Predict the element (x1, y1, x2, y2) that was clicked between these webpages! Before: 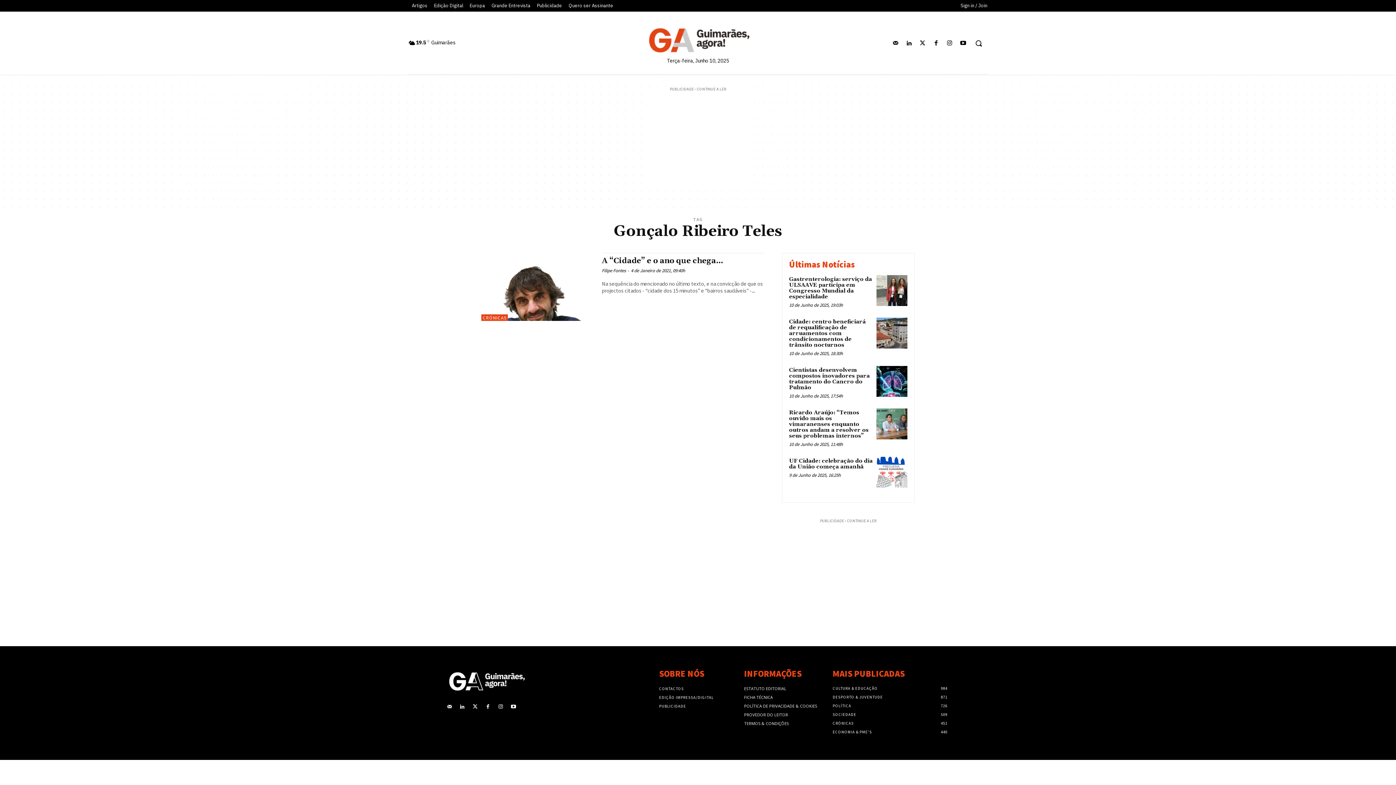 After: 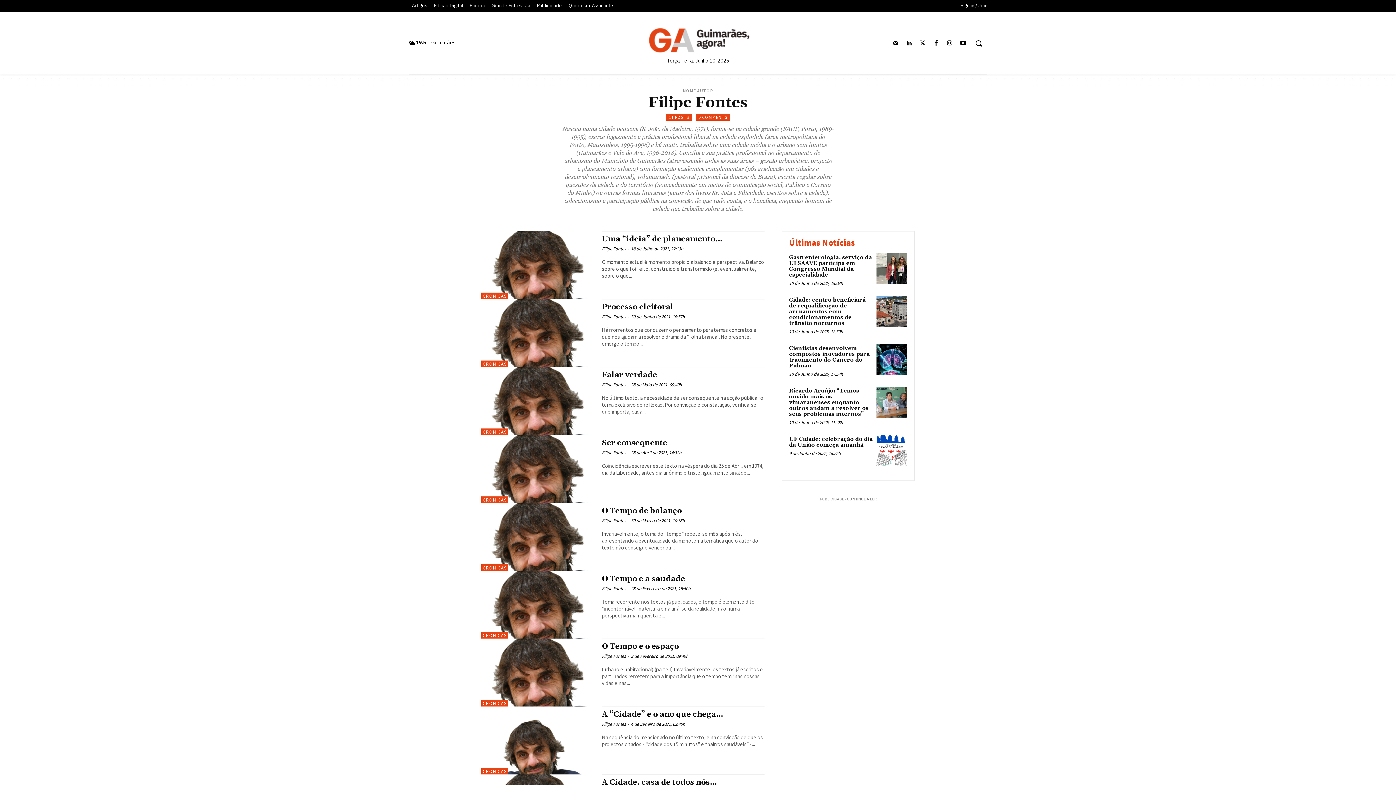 Action: bbox: (601, 267, 625, 273) label: Filipe Fontes